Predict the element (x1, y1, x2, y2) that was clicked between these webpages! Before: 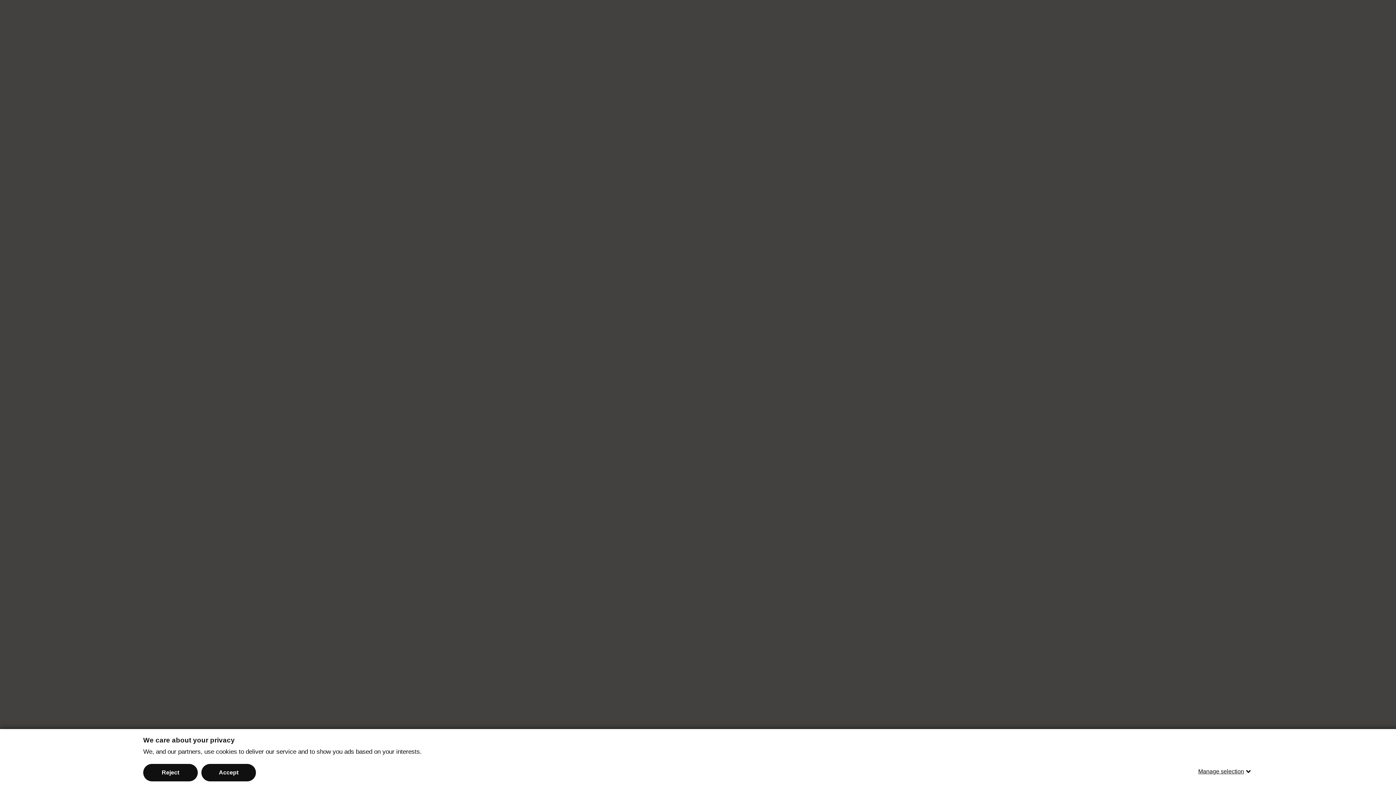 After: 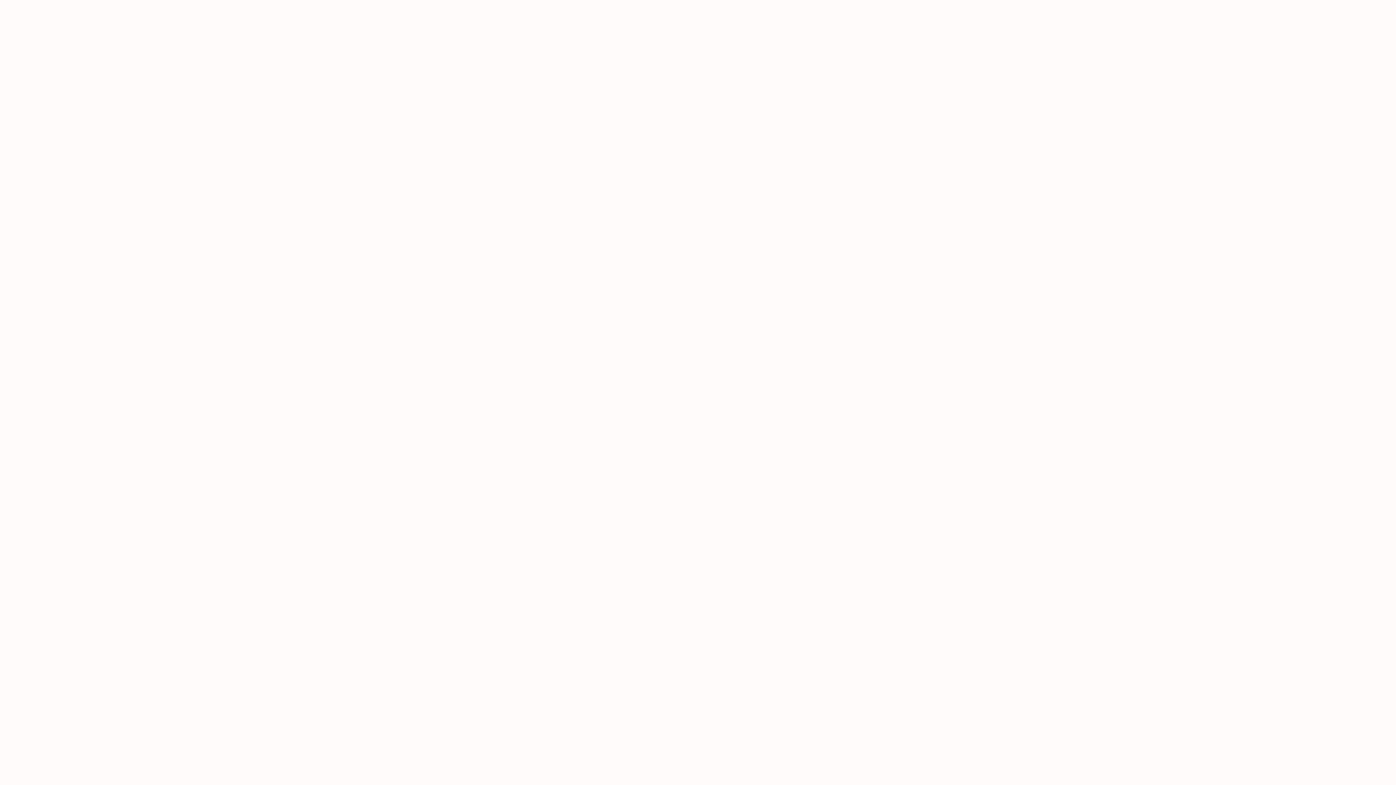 Action: bbox: (143, 764, 197, 781) label: Reject